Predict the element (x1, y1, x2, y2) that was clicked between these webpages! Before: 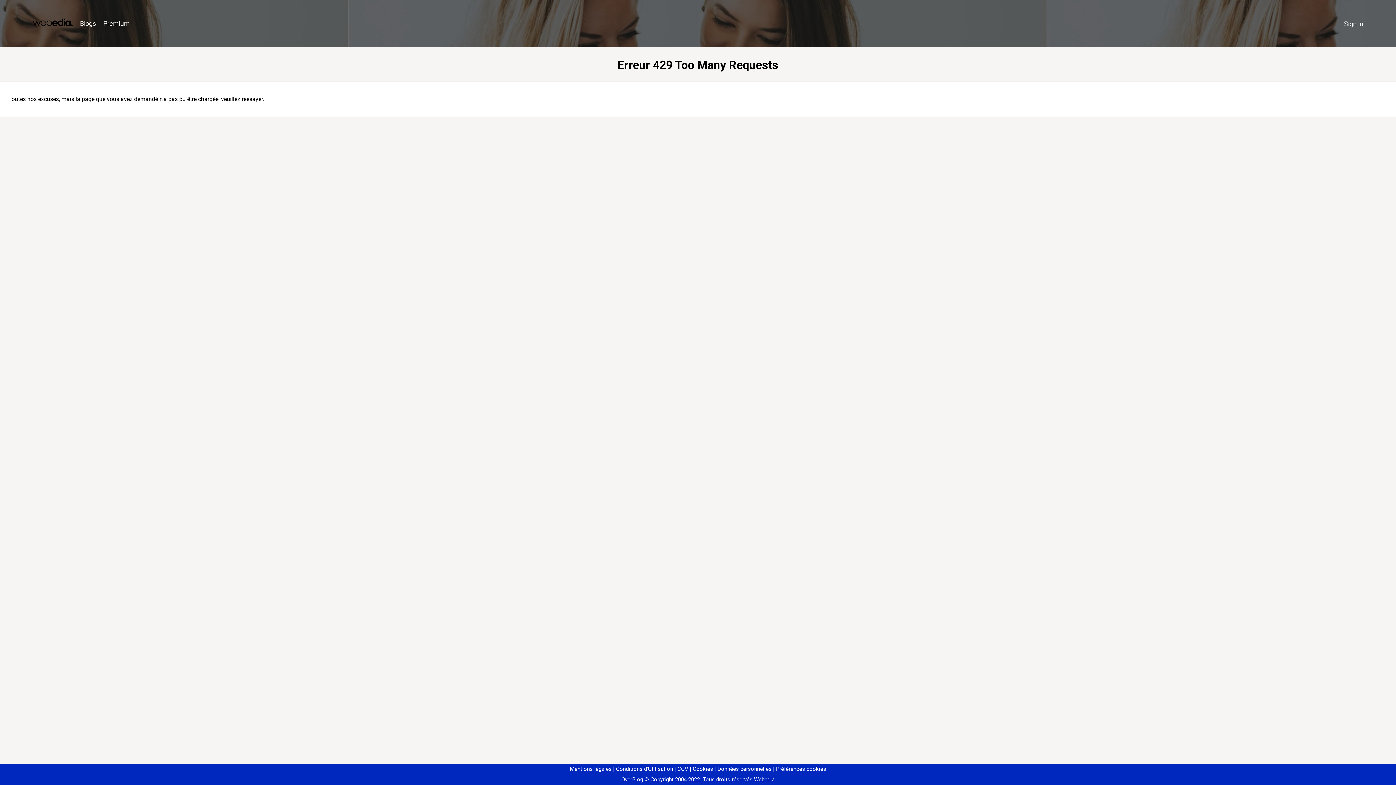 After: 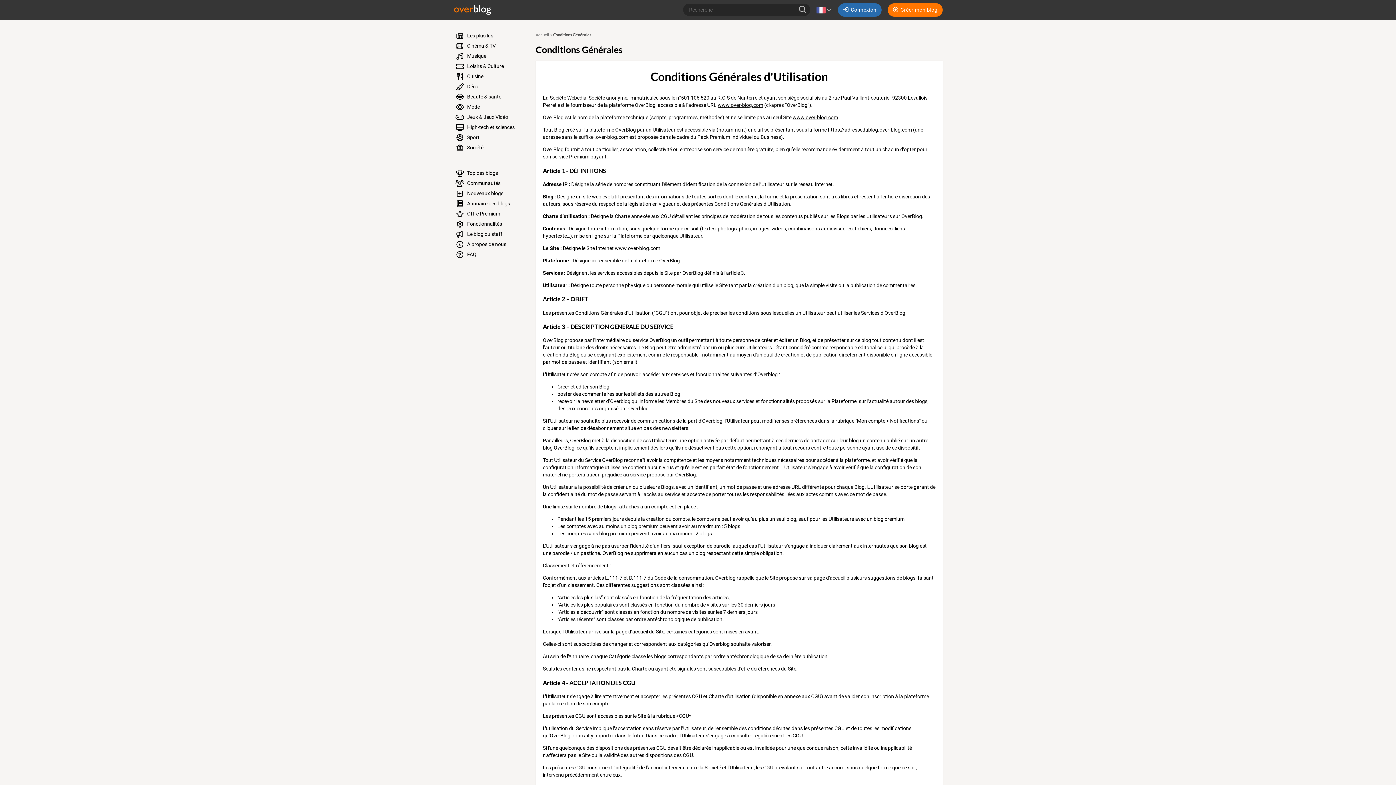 Action: label: Conditions d'Utilisation bbox: (613, 766, 673, 772)